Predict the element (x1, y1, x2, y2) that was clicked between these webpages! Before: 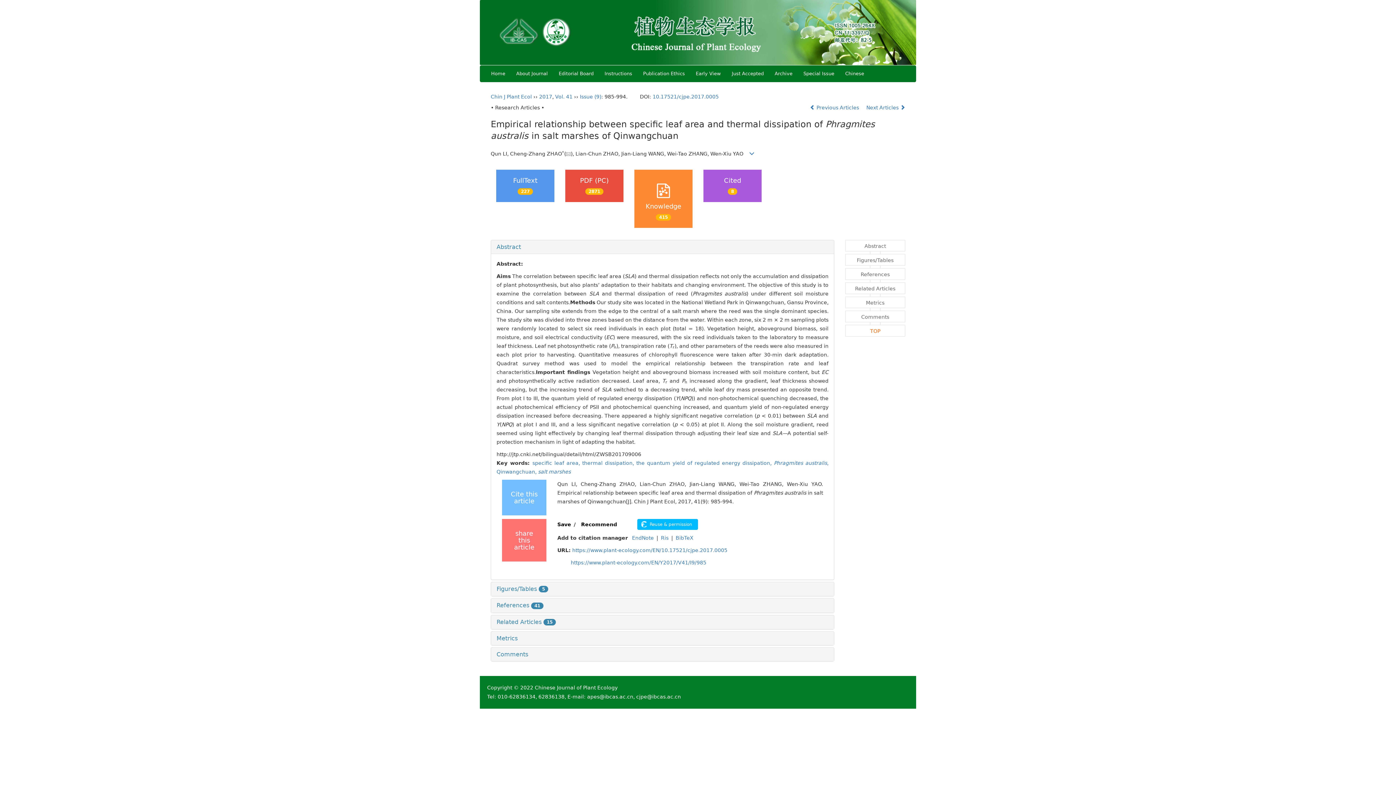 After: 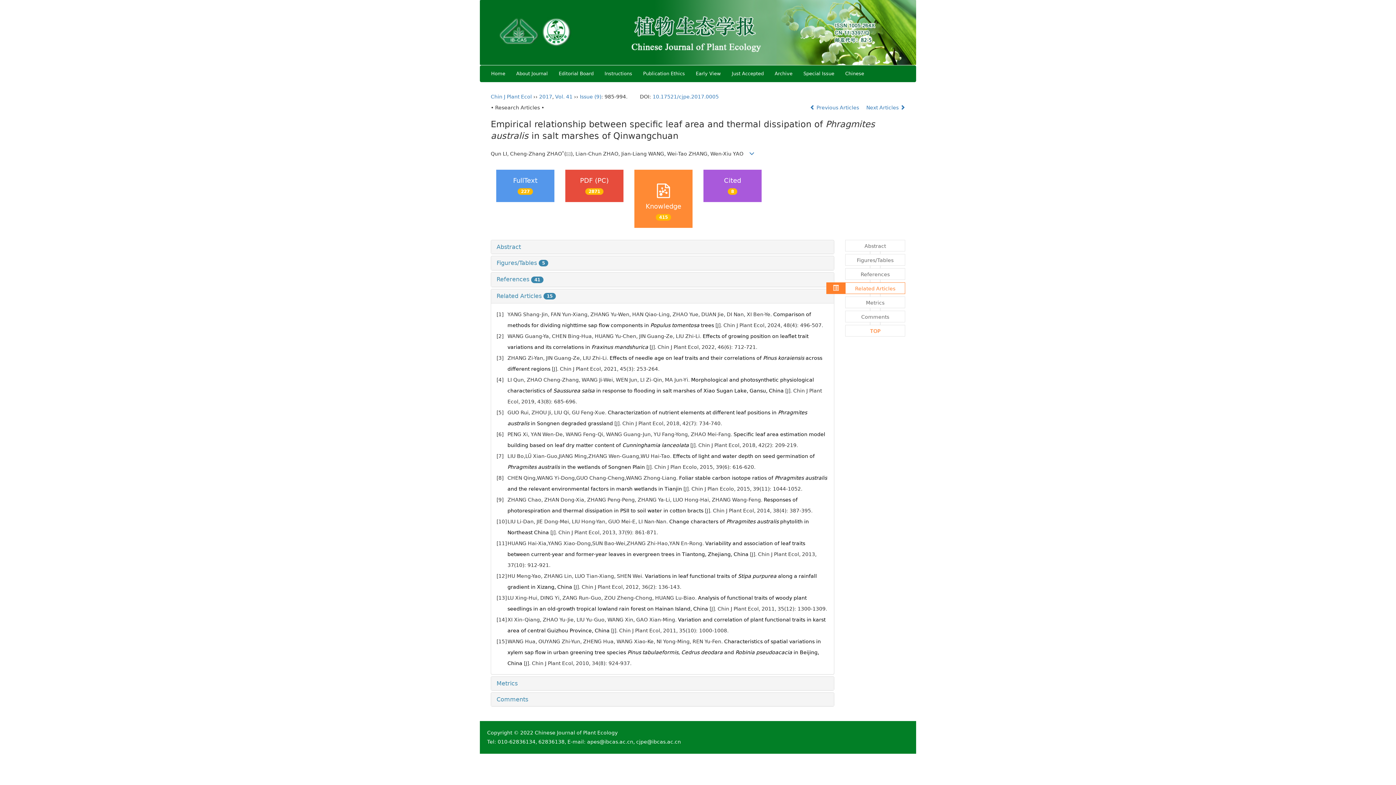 Action: bbox: (845, 282, 905, 294) label: Related Articles